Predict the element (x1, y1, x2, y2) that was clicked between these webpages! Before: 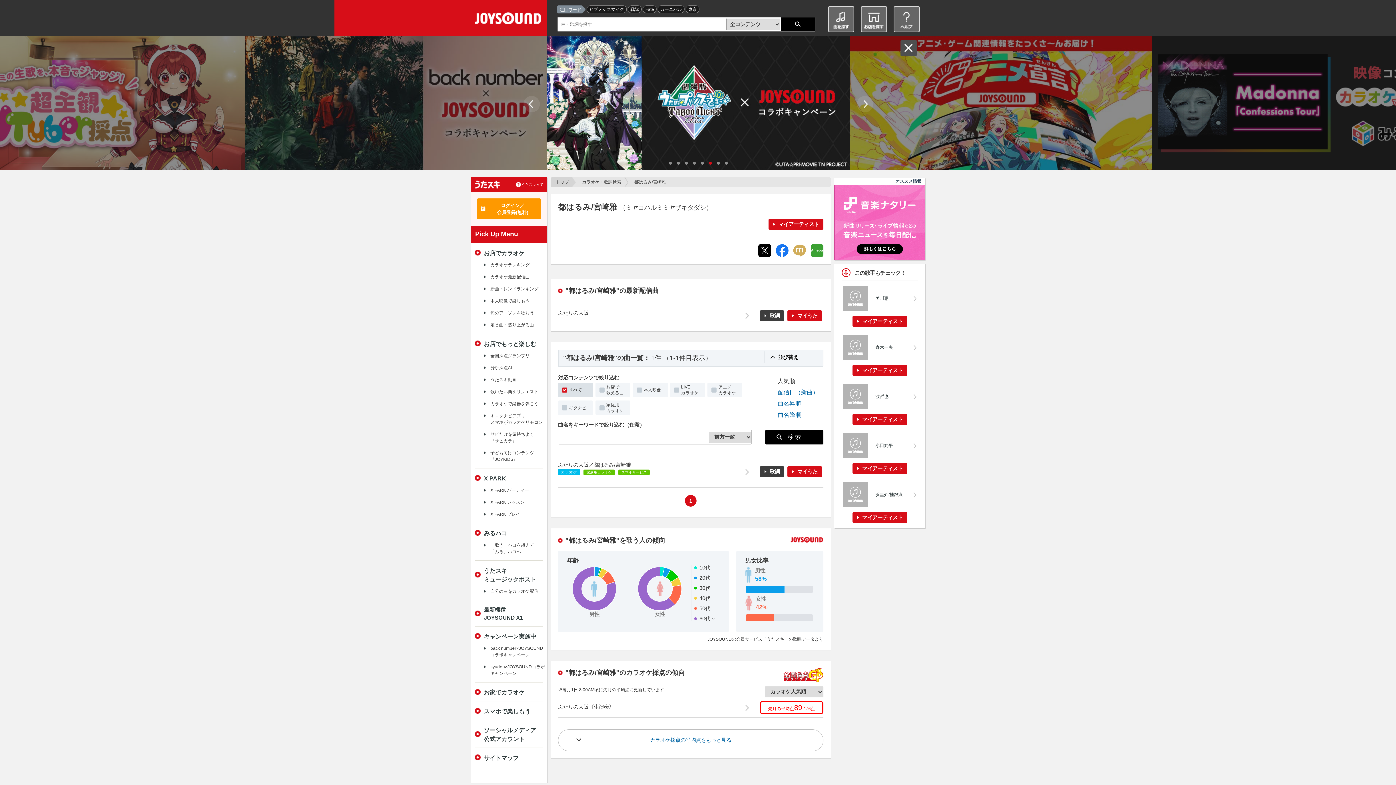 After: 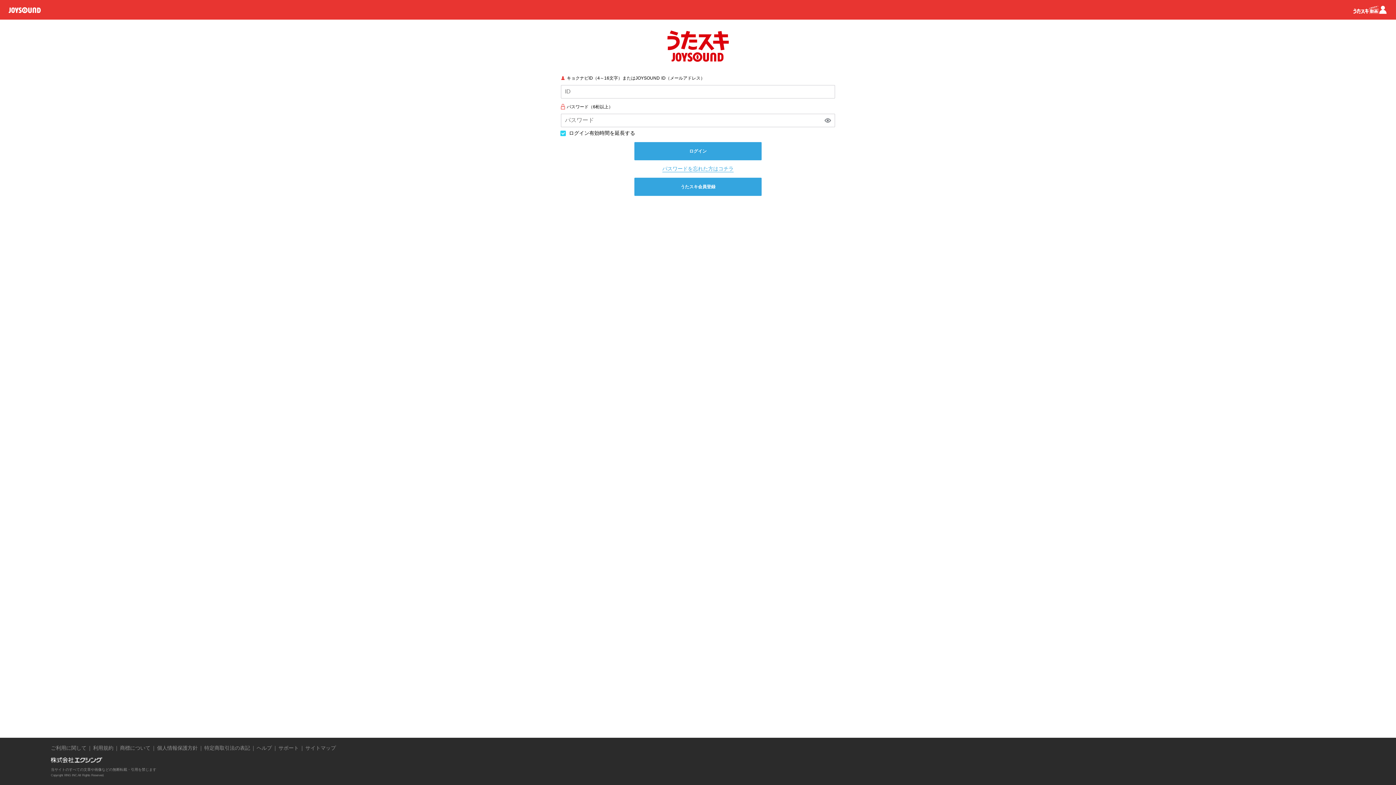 Action: bbox: (475, 180, 500, 189)